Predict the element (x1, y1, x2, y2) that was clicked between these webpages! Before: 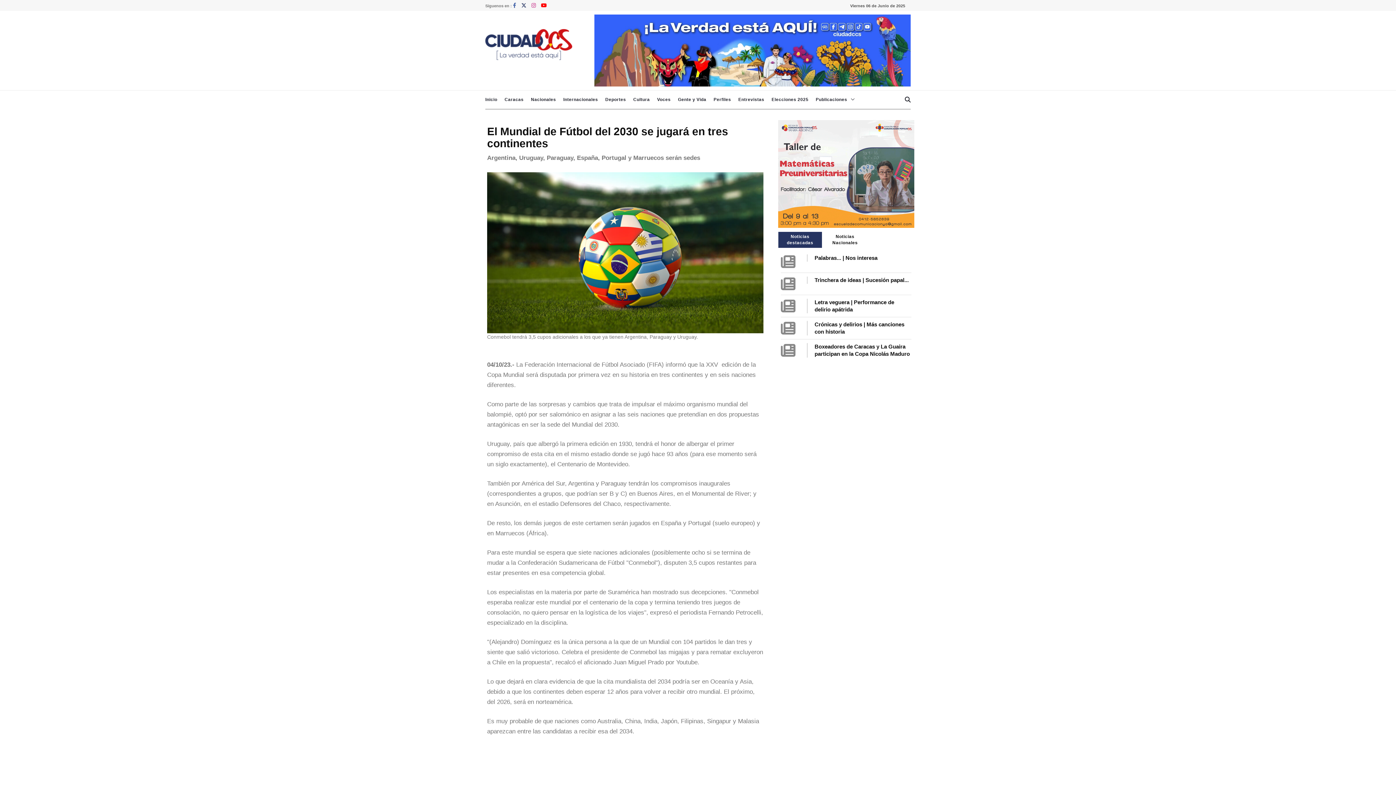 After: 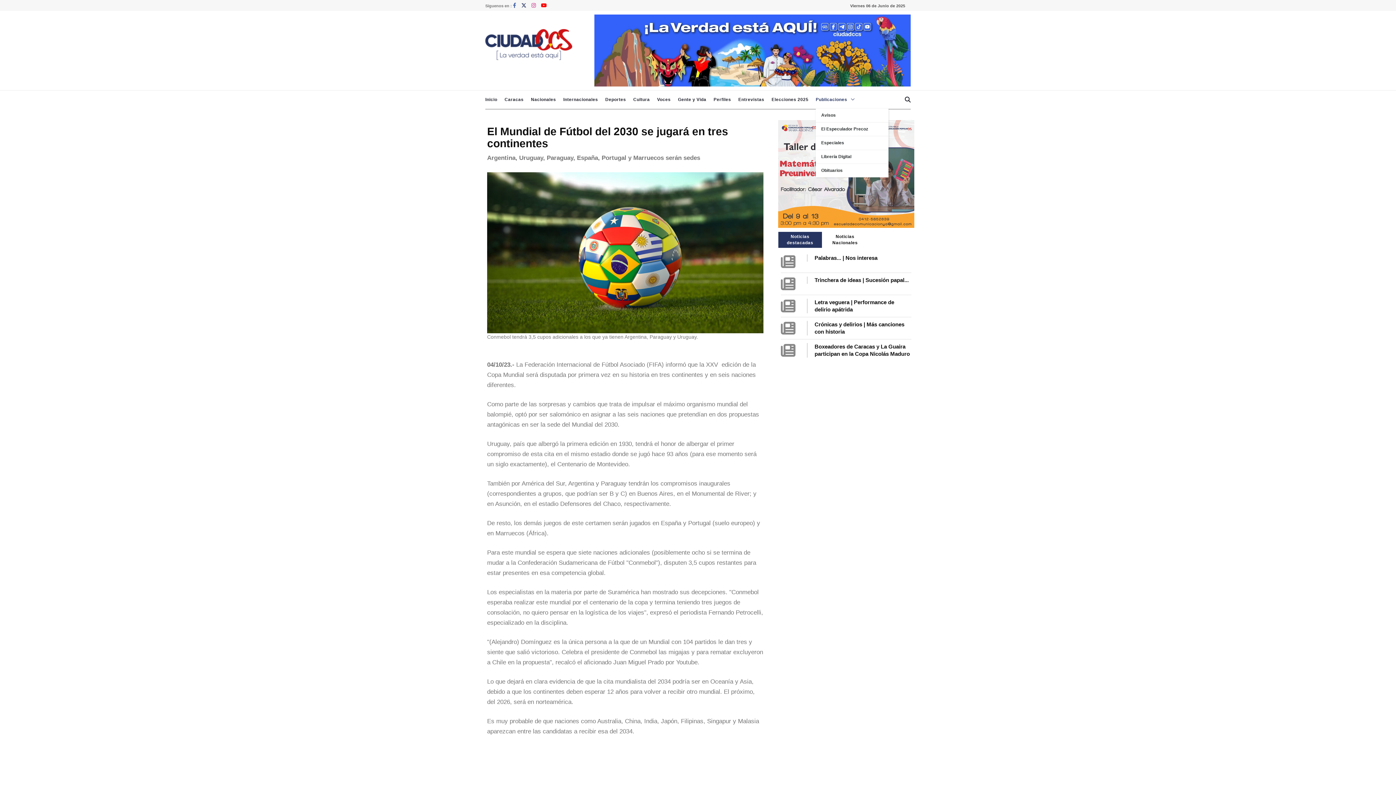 Action: bbox: (816, 90, 862, 108) label: Publicaciones